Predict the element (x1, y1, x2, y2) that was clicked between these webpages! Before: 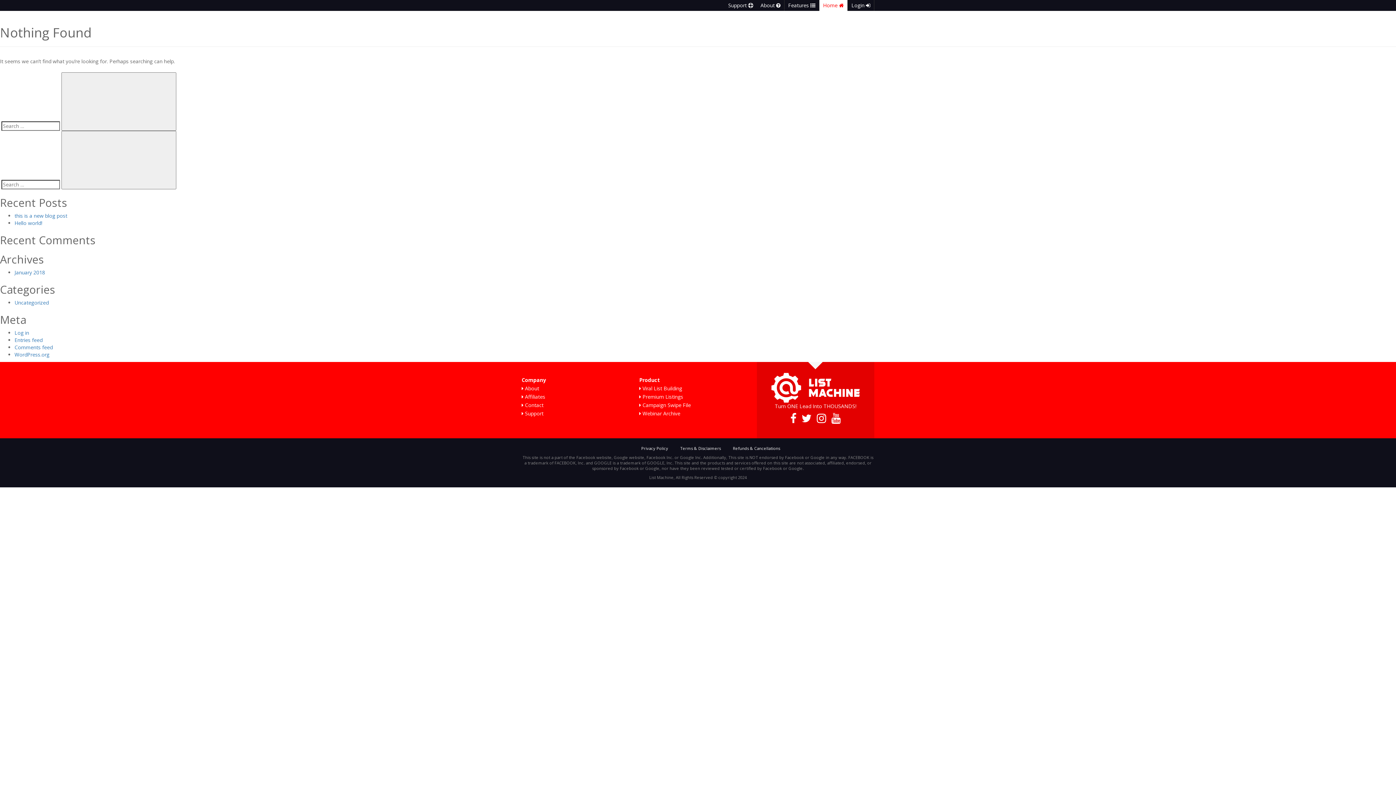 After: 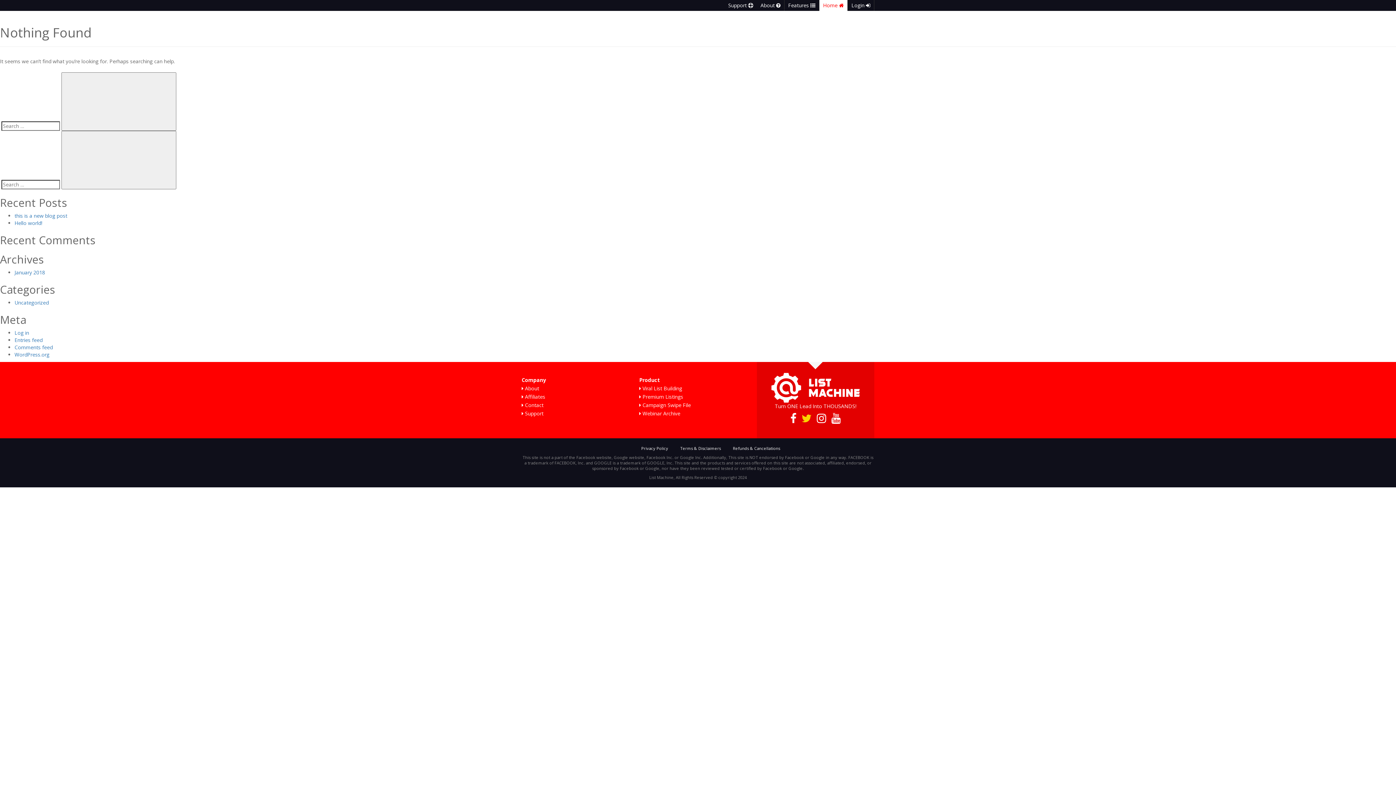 Action: bbox: (801, 413, 811, 424)